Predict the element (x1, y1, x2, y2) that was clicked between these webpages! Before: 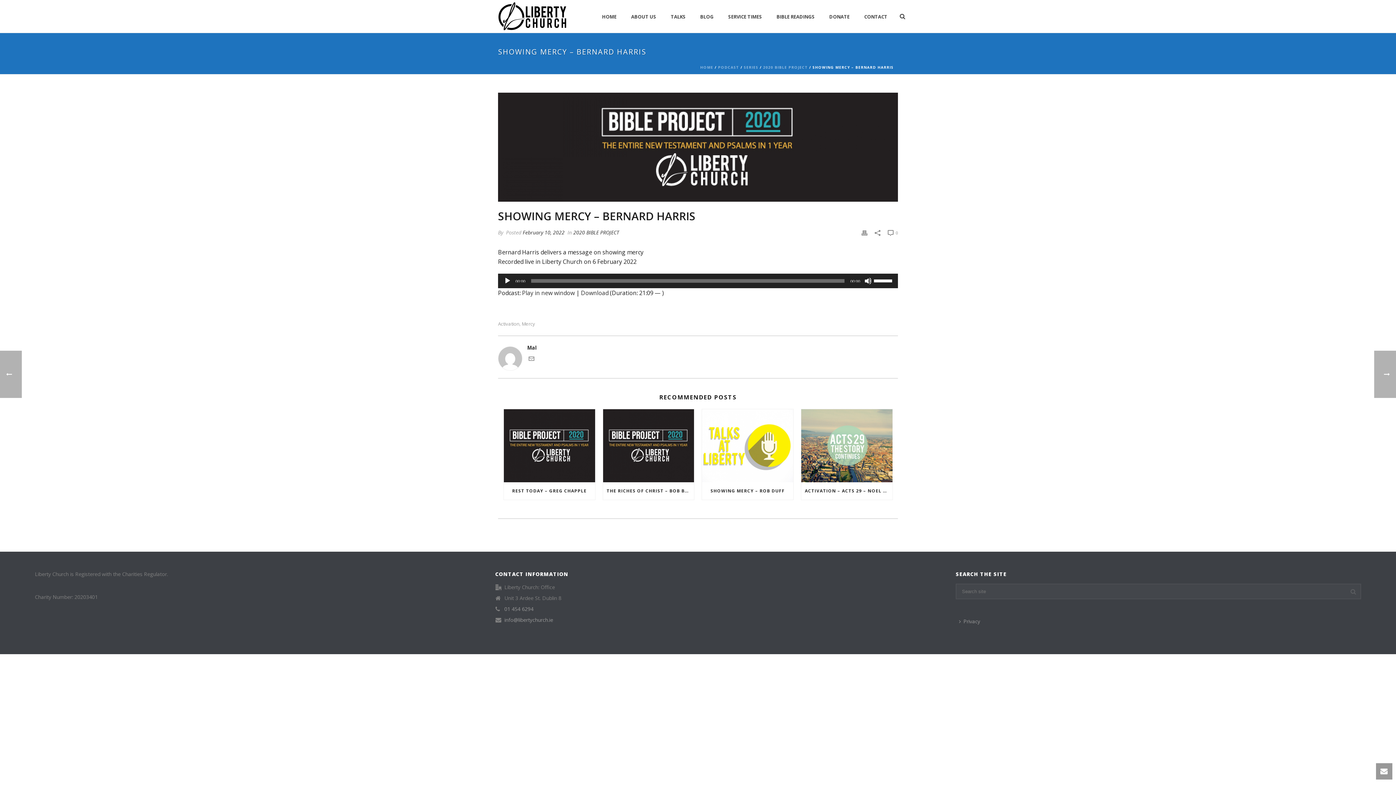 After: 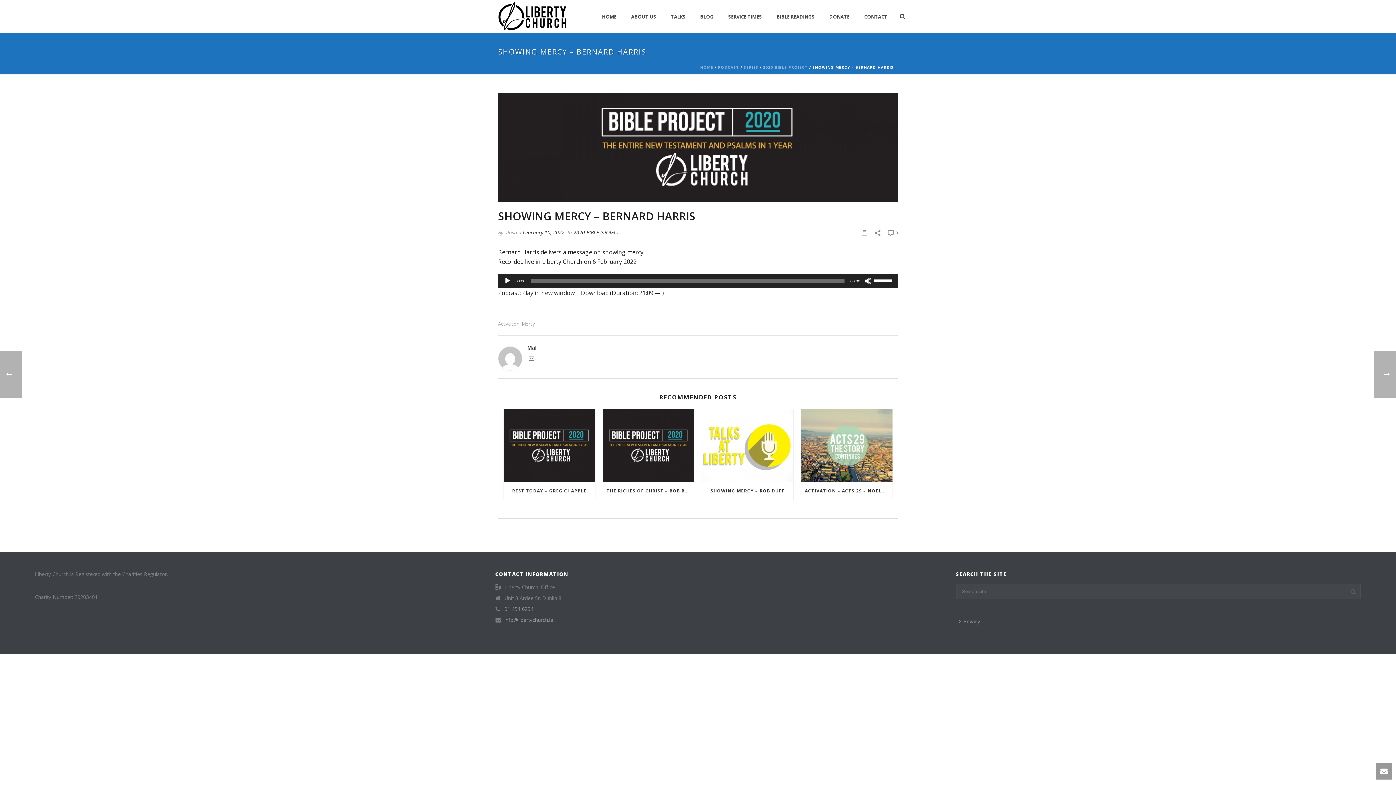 Action: bbox: (528, 356, 534, 363)